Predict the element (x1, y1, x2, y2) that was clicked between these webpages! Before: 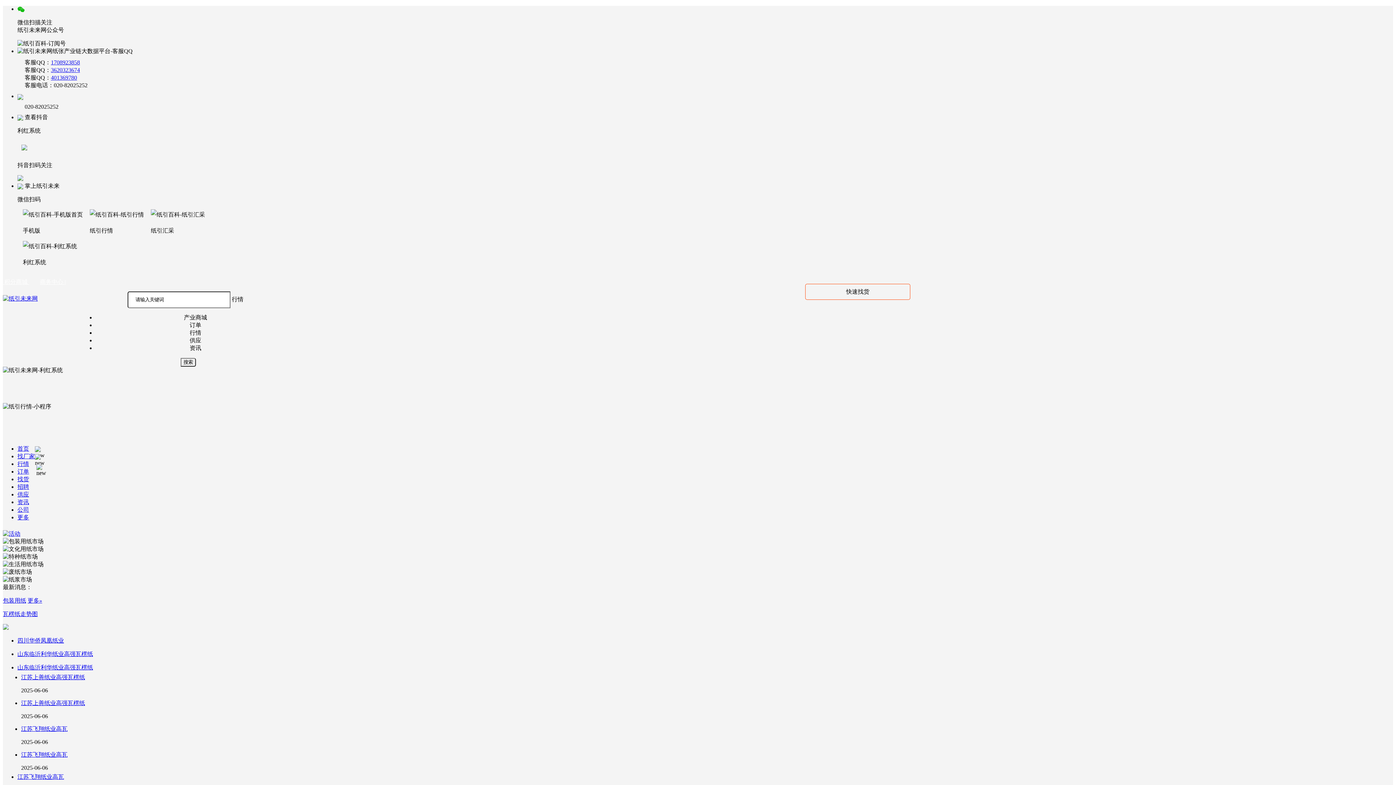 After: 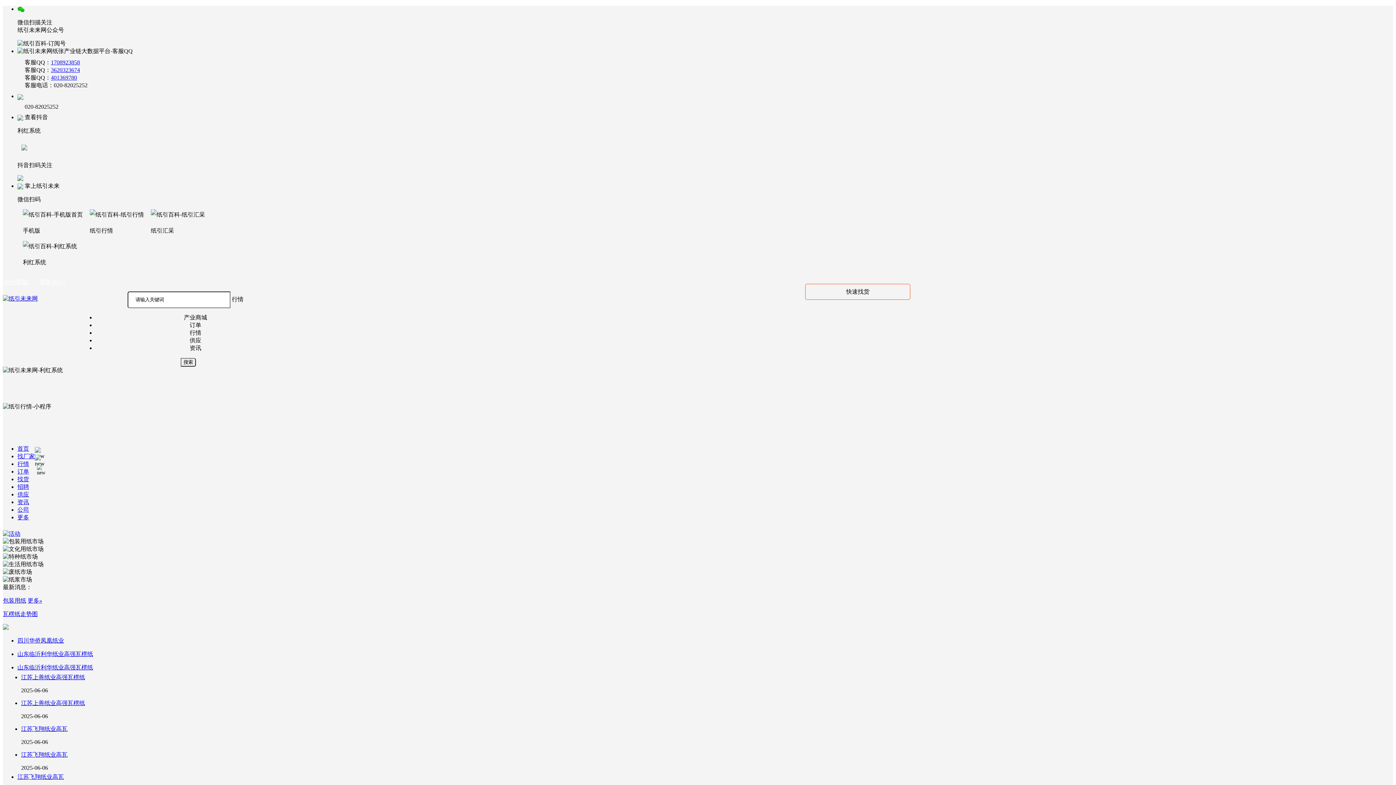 Action: label: 3620323674 bbox: (50, 67, 80, 73)